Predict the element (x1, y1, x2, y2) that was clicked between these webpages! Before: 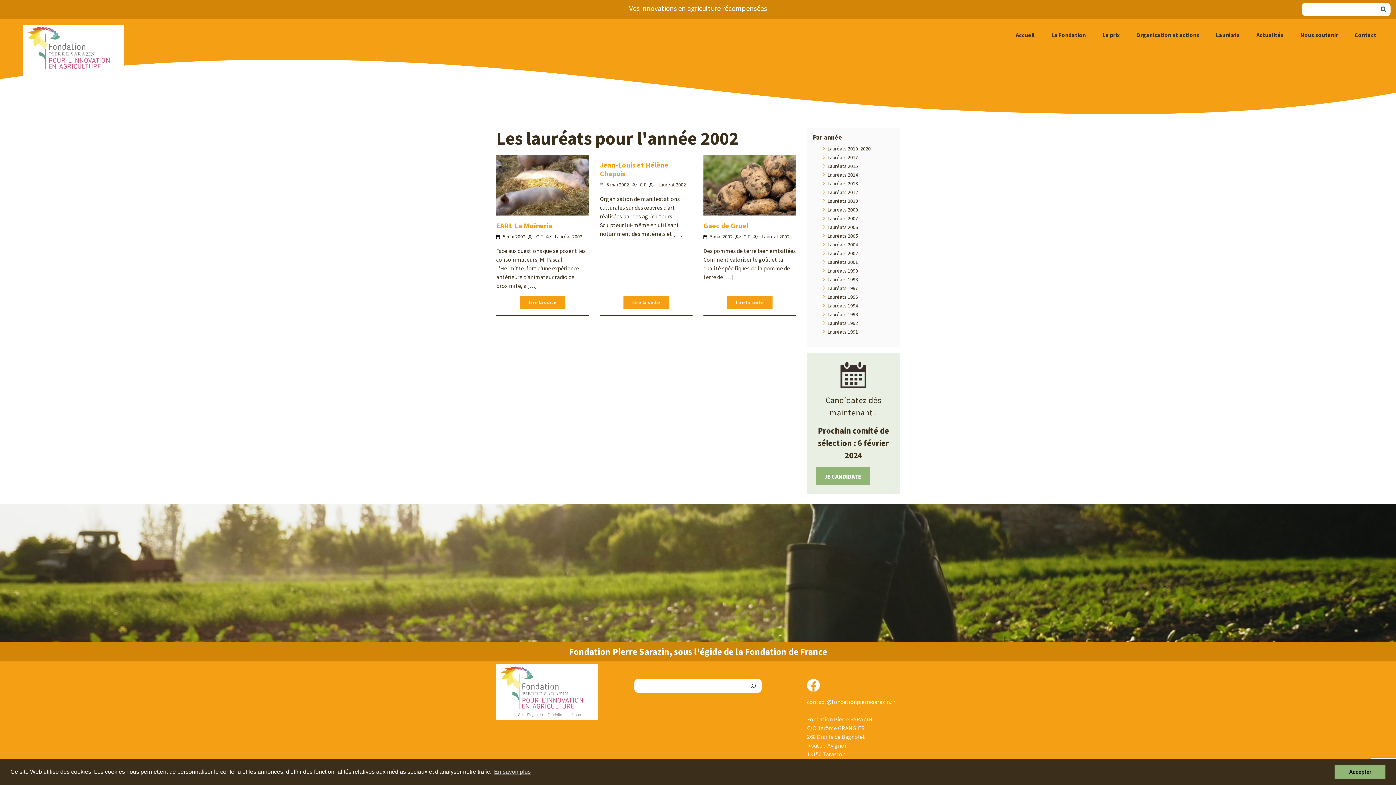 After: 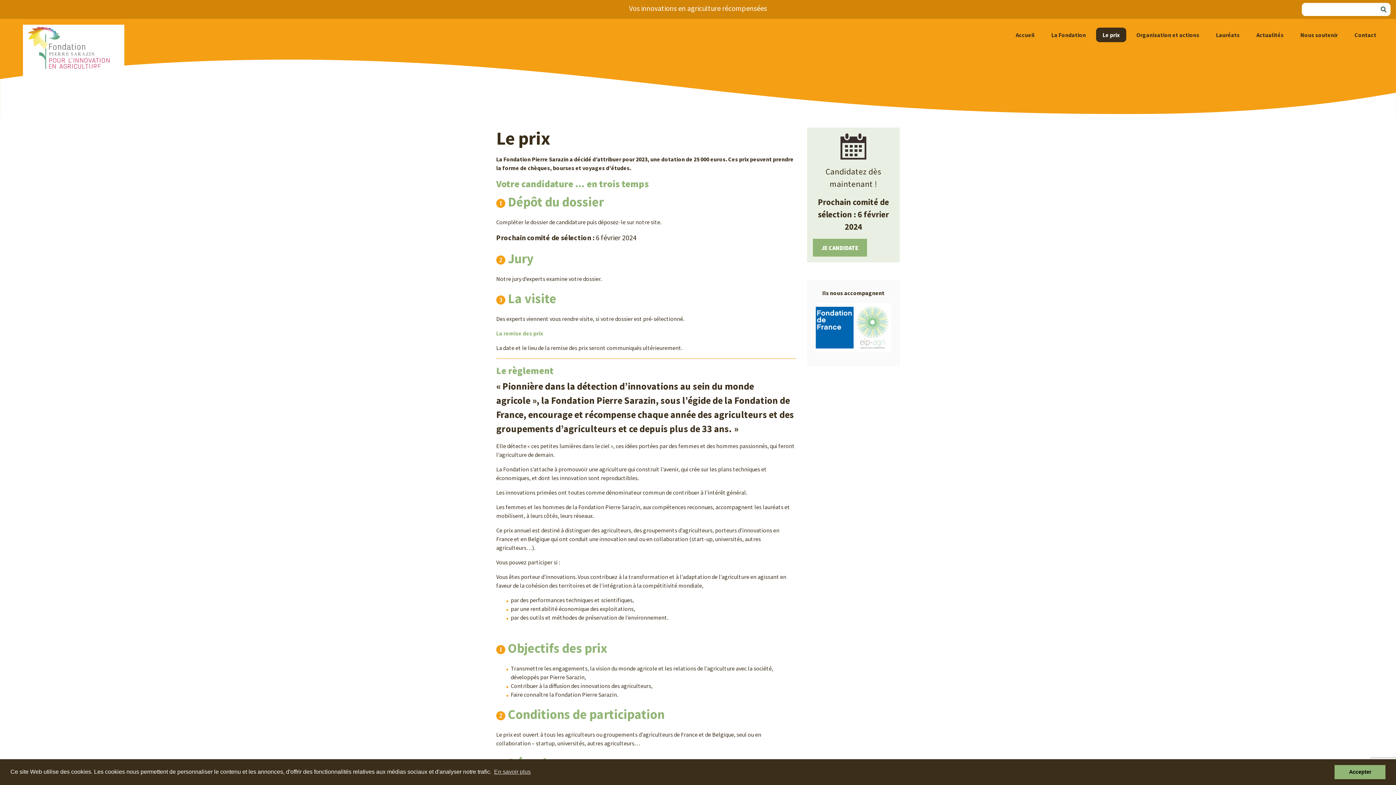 Action: label: Le prix bbox: (1100, 27, 1122, 42)